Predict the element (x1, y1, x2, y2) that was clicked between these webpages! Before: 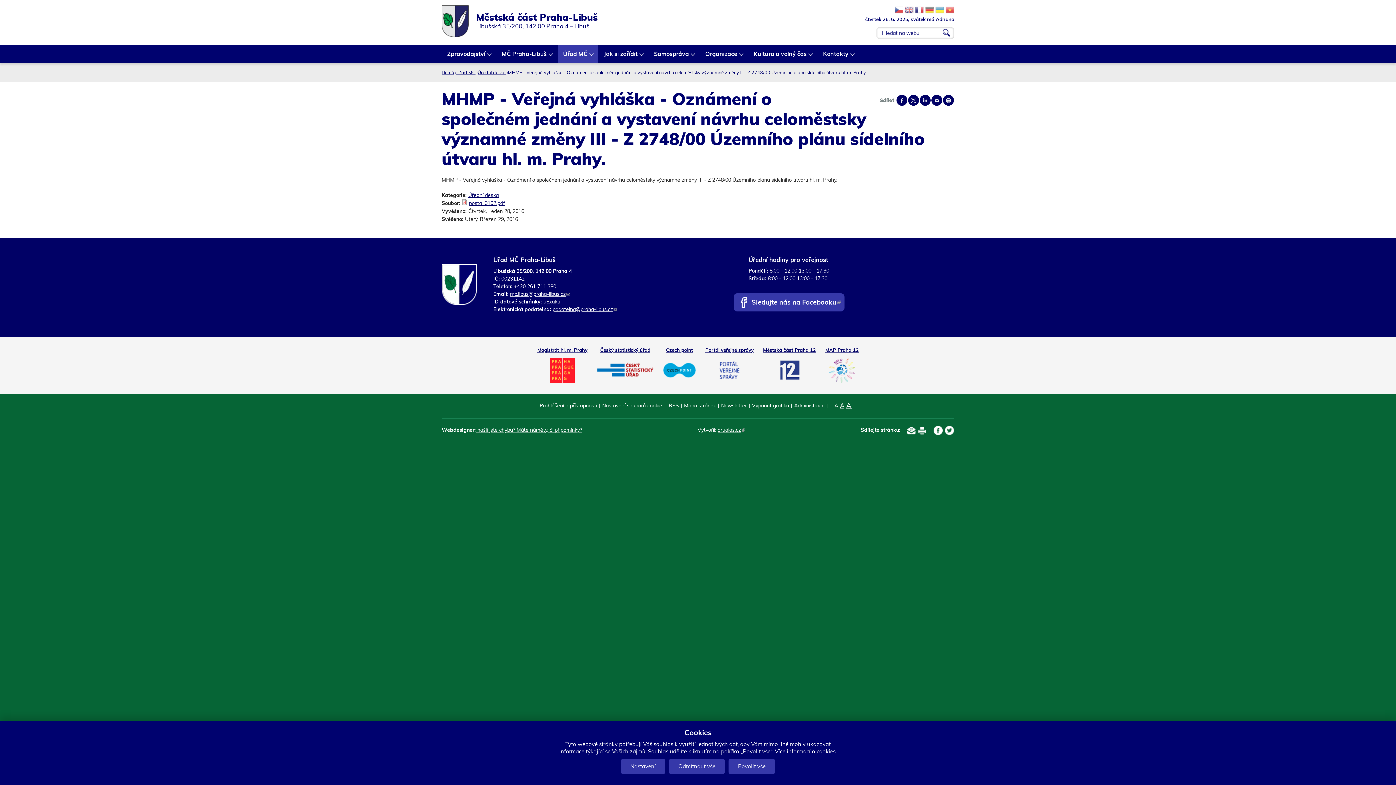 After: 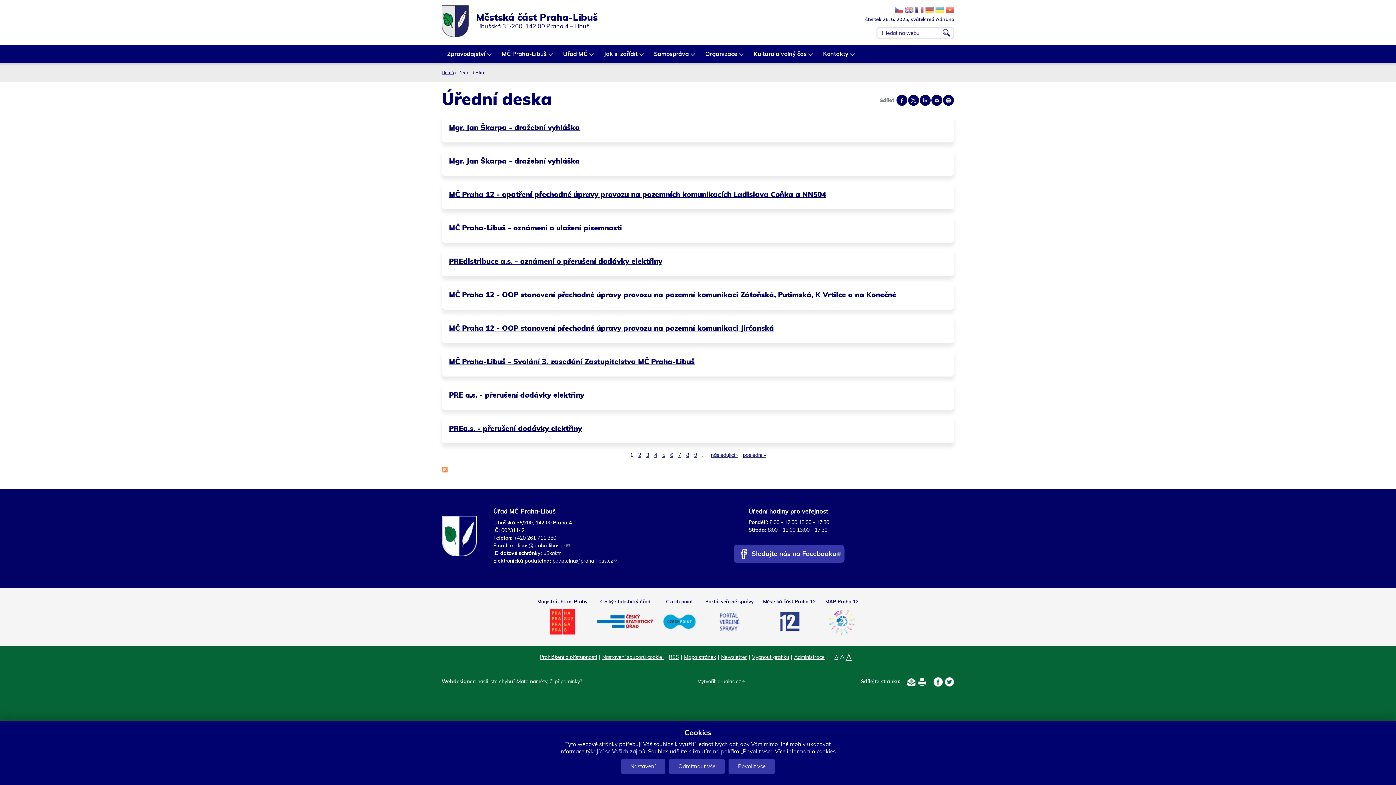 Action: label: Úřední deska bbox: (468, 192, 498, 198)